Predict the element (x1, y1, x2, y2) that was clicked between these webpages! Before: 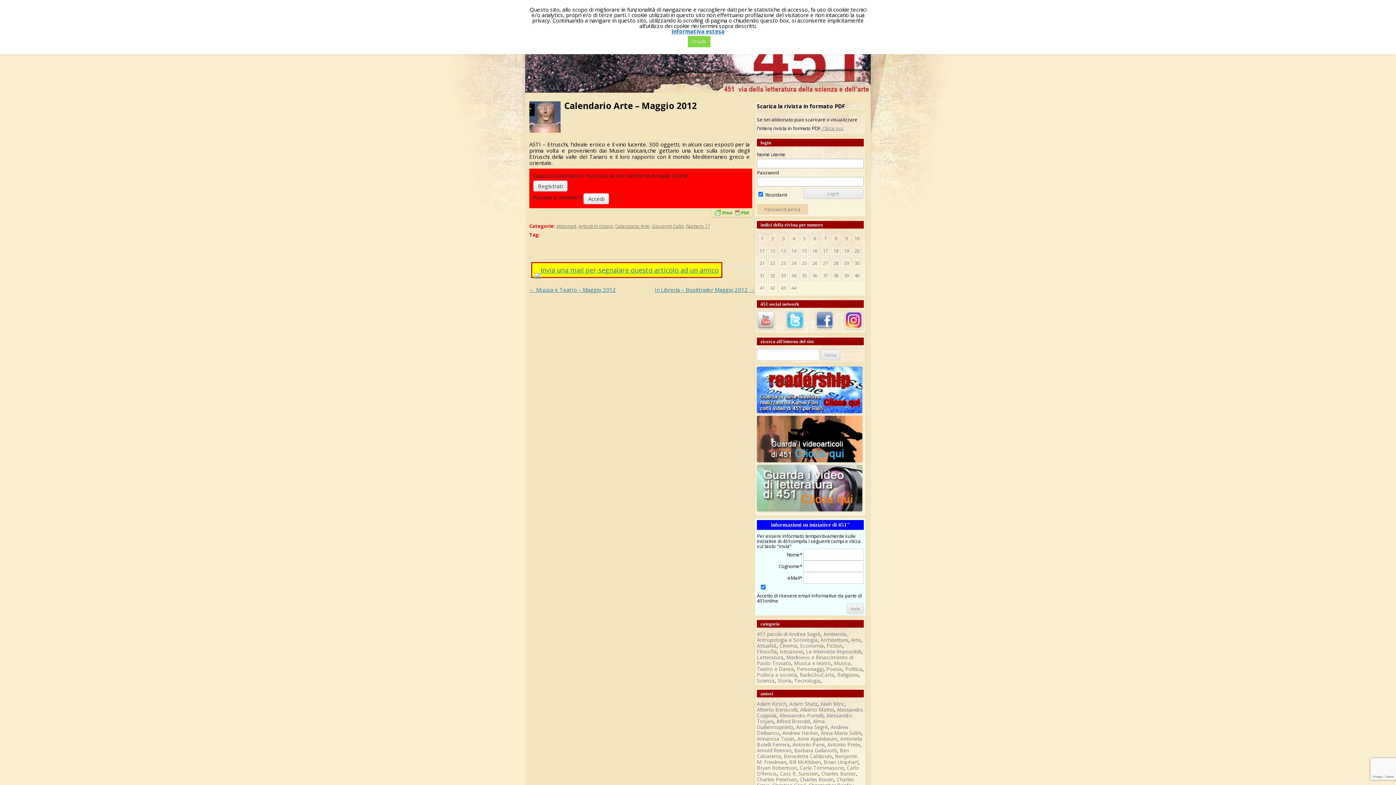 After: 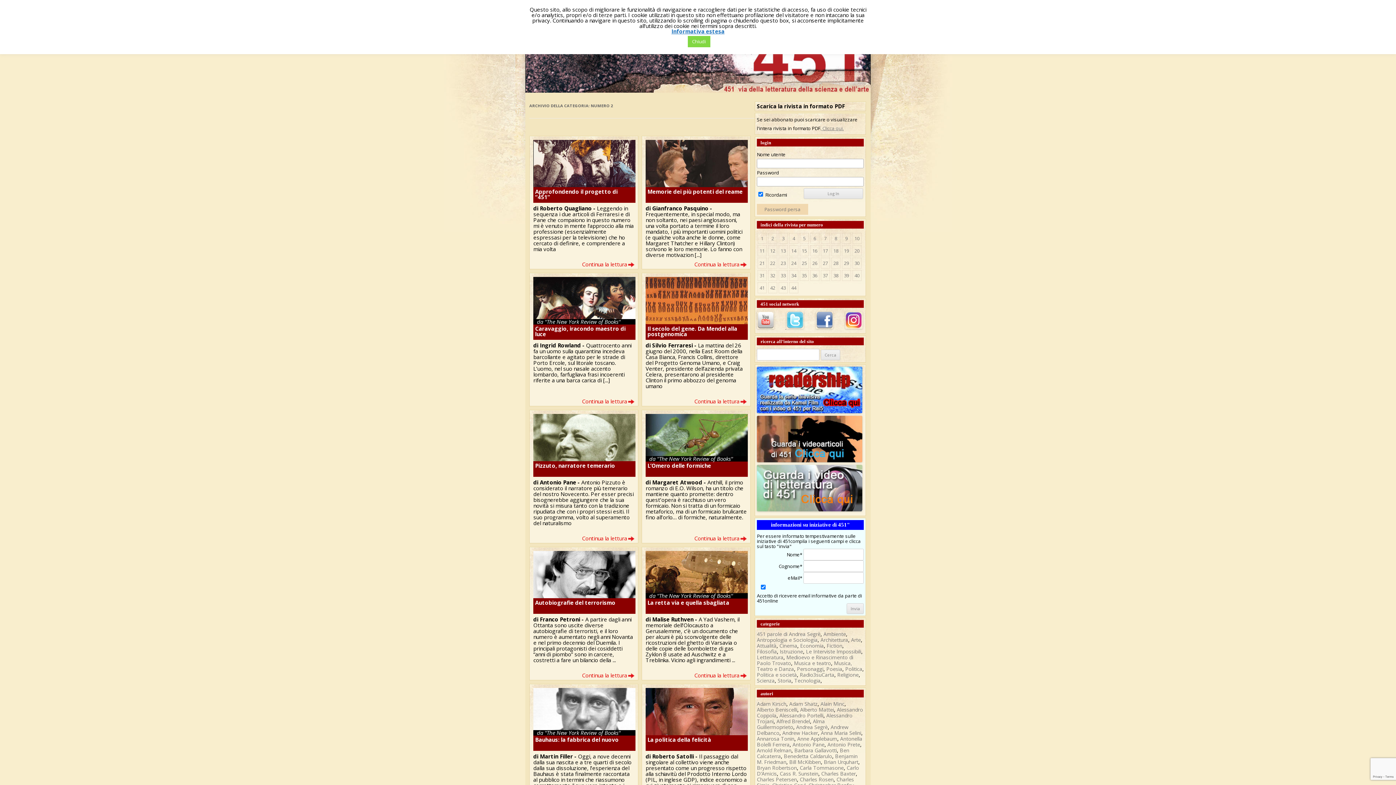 Action: label: 2 bbox: (771, 235, 774, 241)